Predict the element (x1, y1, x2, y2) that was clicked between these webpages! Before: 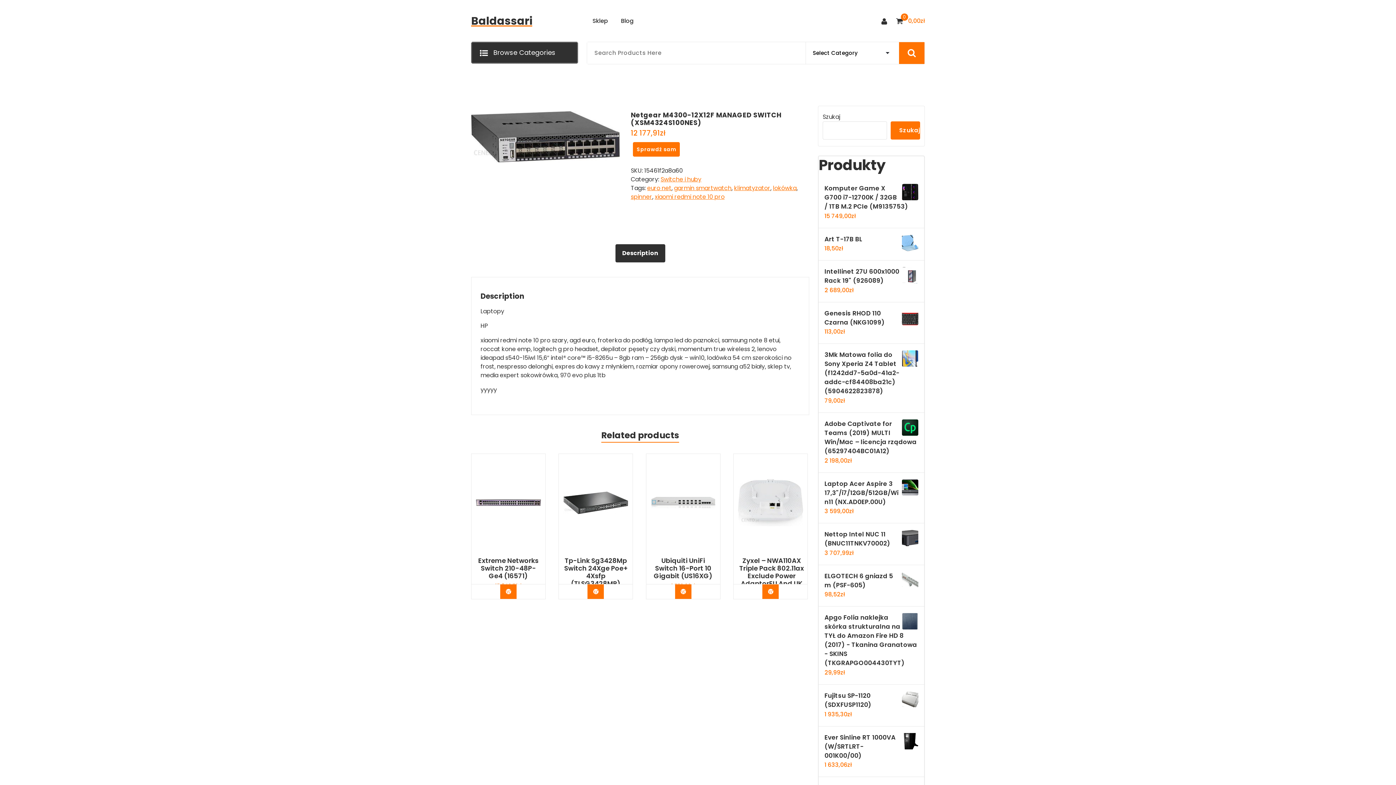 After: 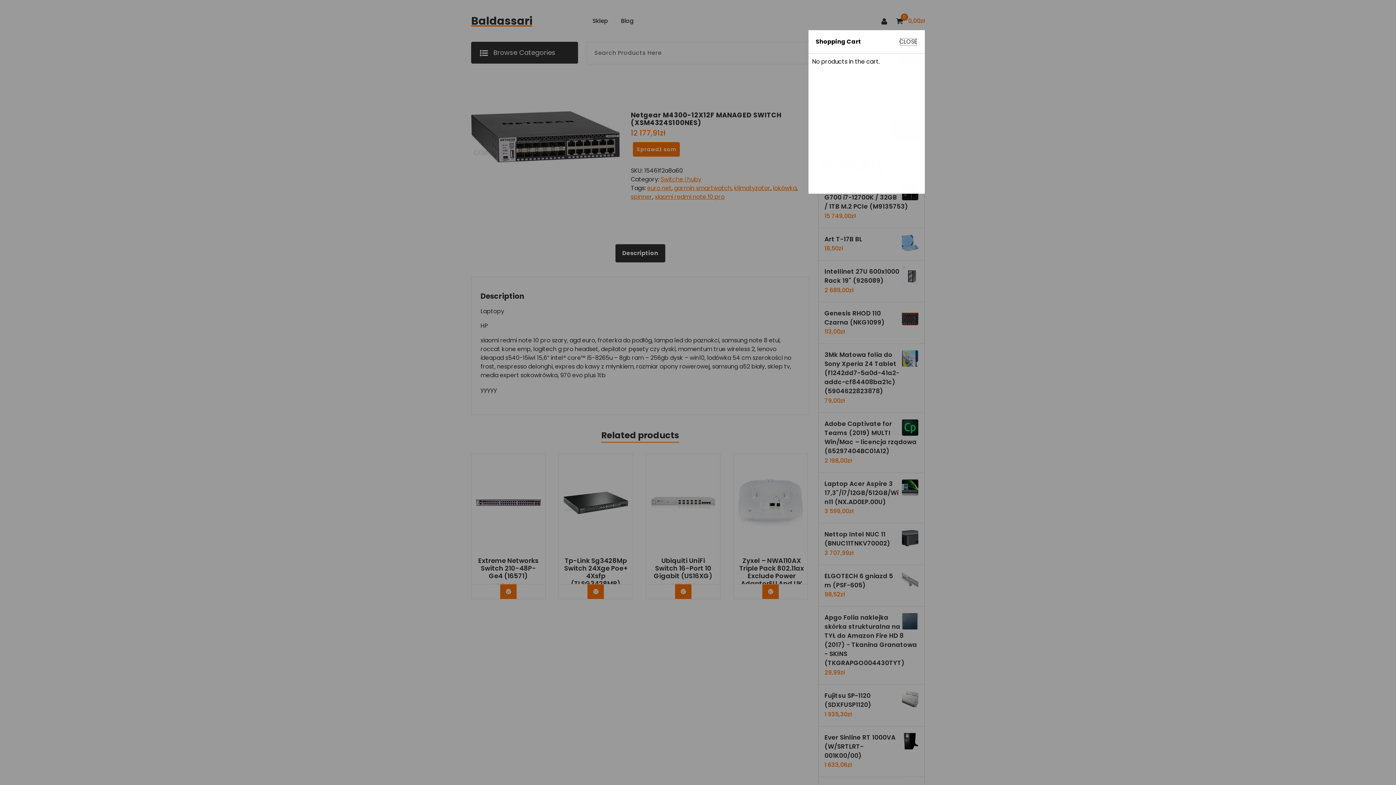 Action: label: 0 bbox: (895, 16, 904, 25)